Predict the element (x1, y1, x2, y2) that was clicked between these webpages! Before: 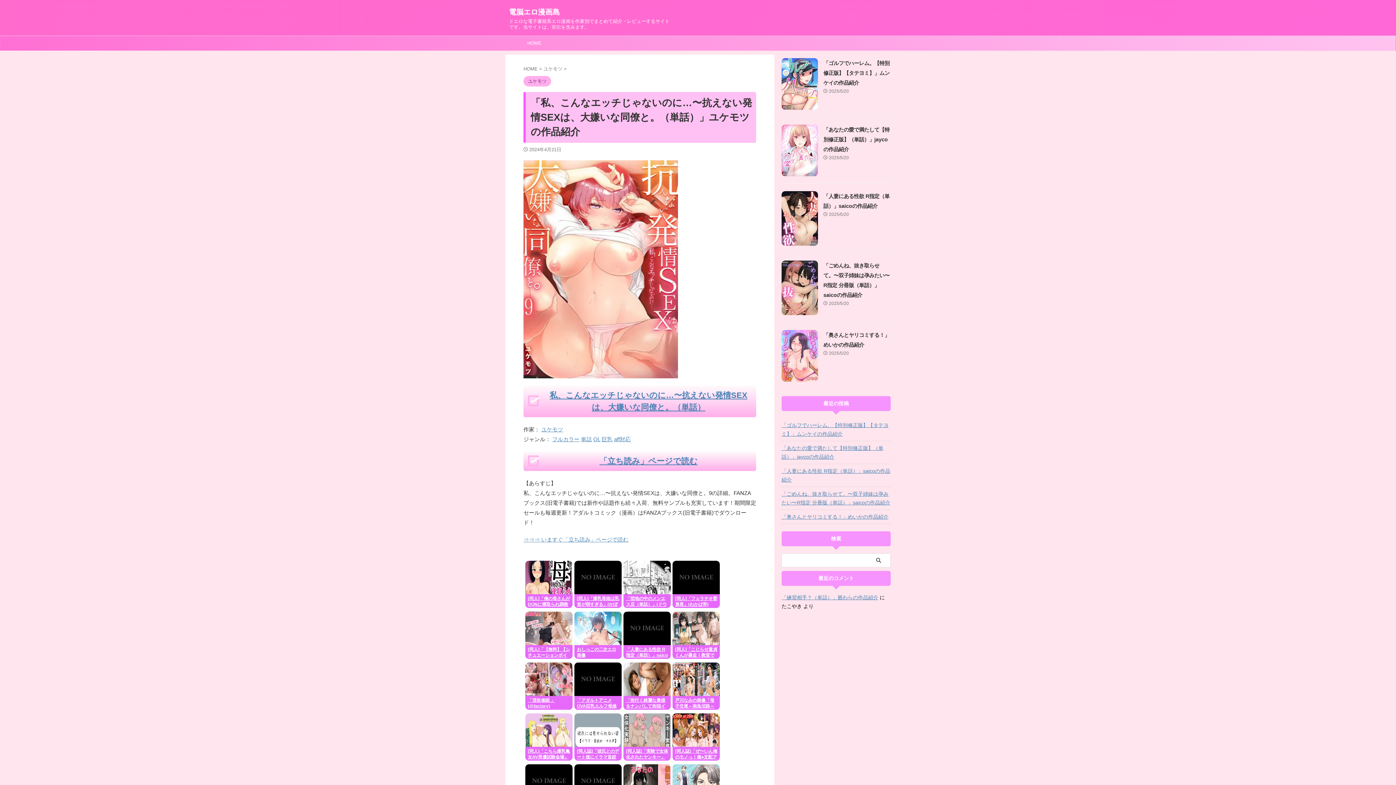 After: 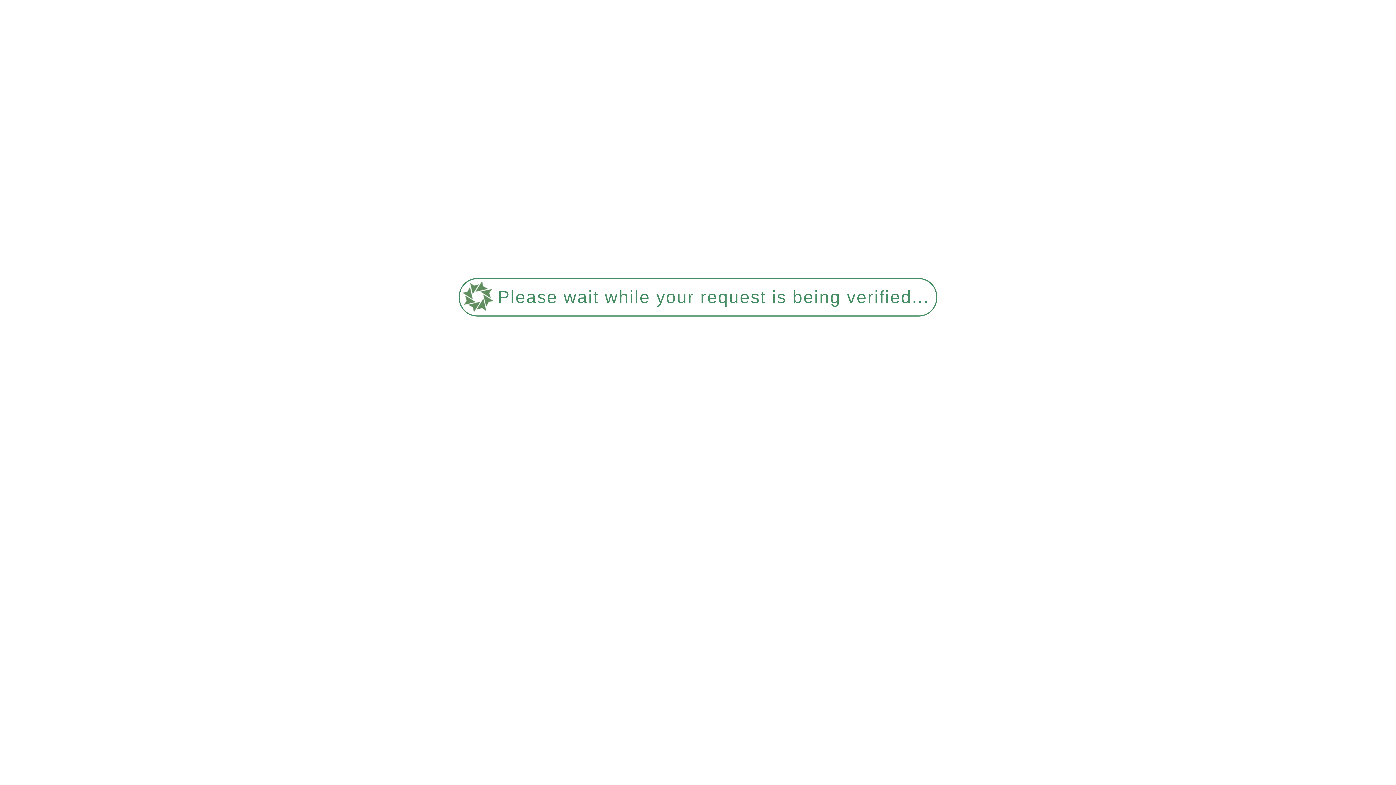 Action: bbox: (781, 464, 890, 485) label: 「人妻にある性欲 R指定（単話）」saicoの作品紹介